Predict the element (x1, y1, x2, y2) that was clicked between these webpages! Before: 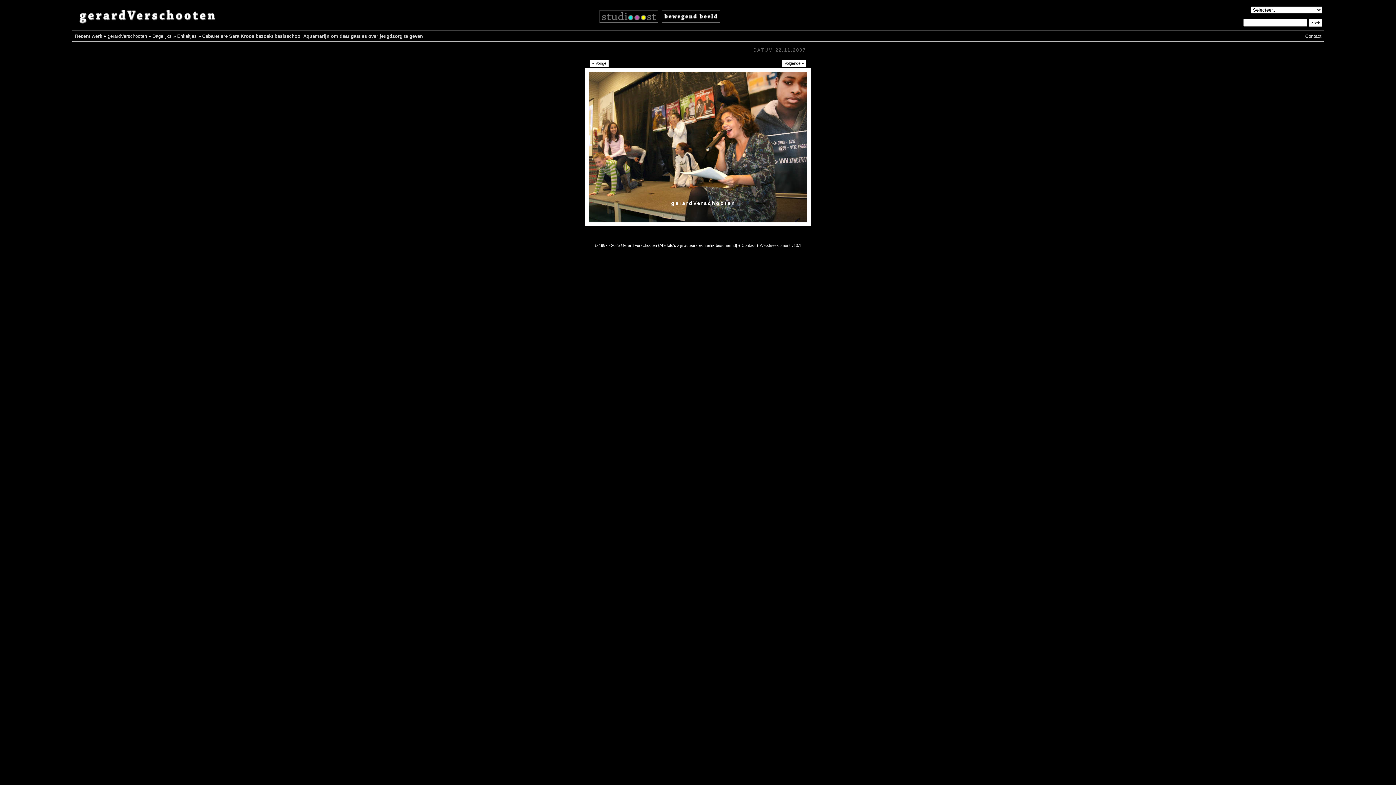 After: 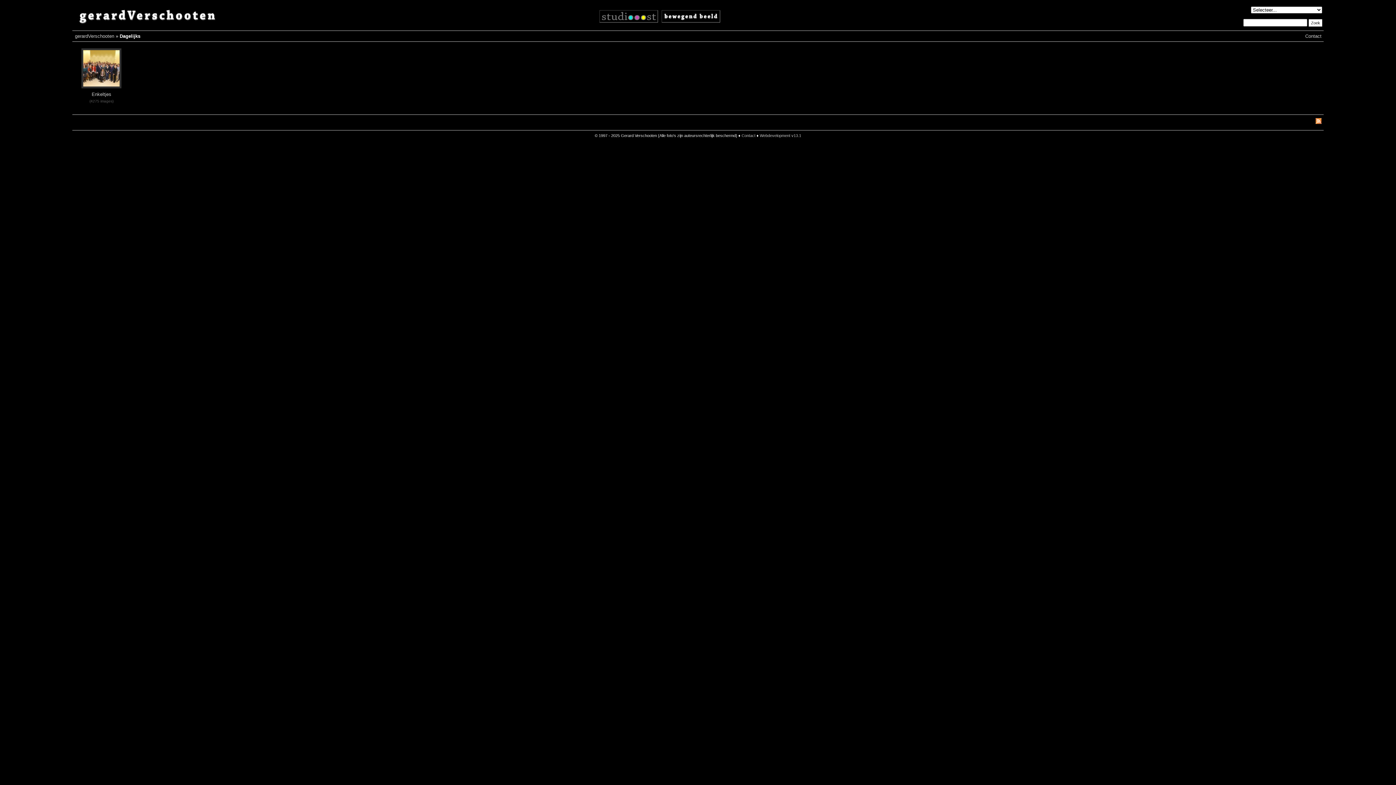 Action: bbox: (152, 33, 171, 38) label: Dagelijks